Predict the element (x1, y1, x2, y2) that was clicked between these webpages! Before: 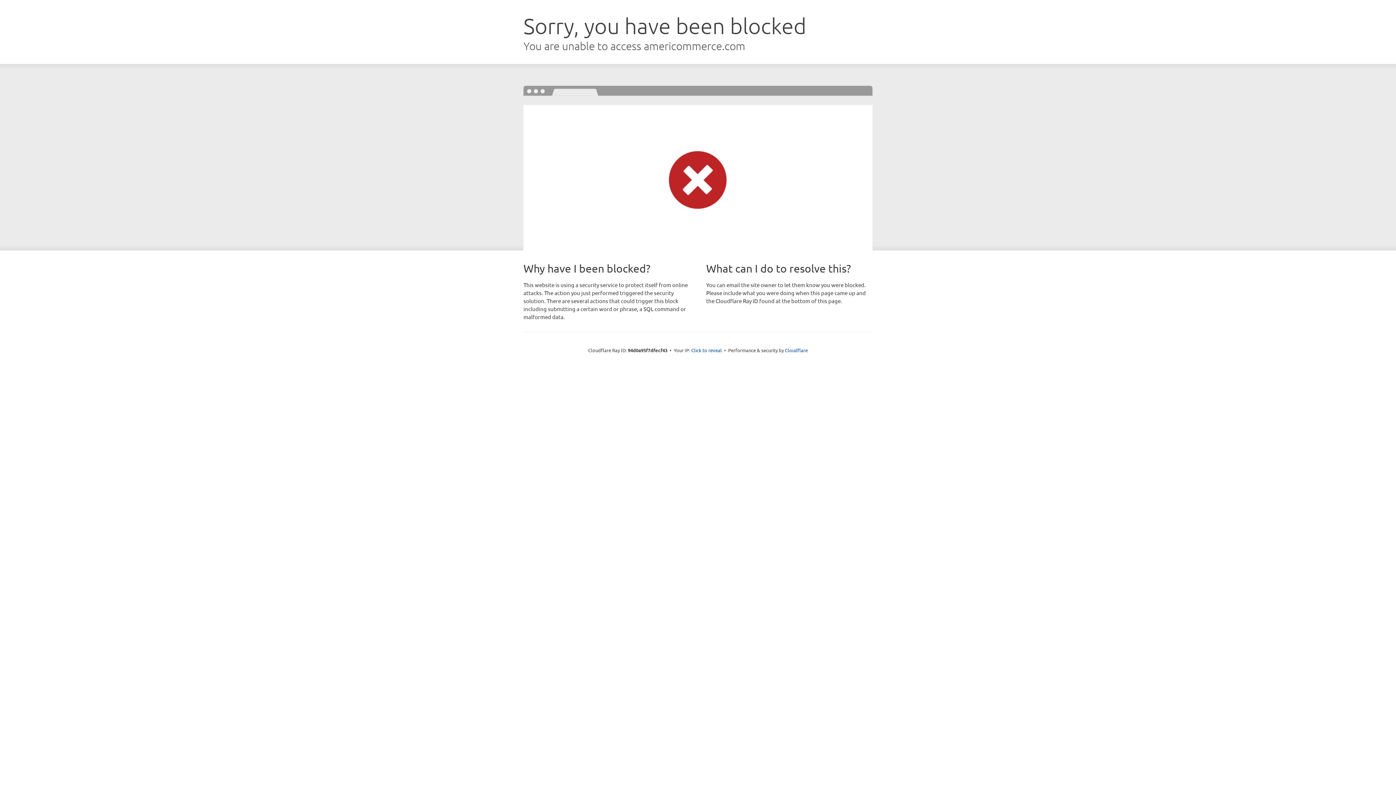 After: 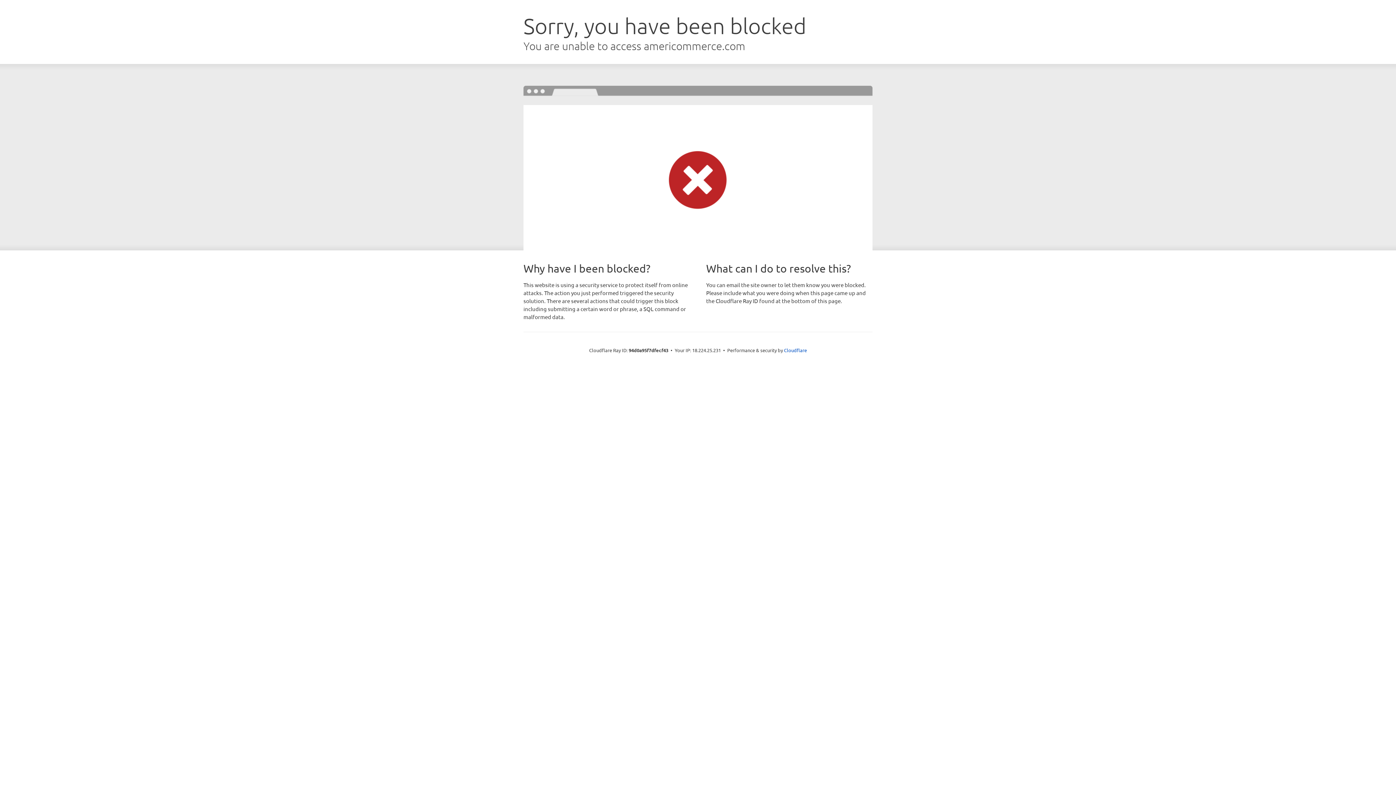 Action: label: Click to reveal bbox: (691, 346, 722, 353)